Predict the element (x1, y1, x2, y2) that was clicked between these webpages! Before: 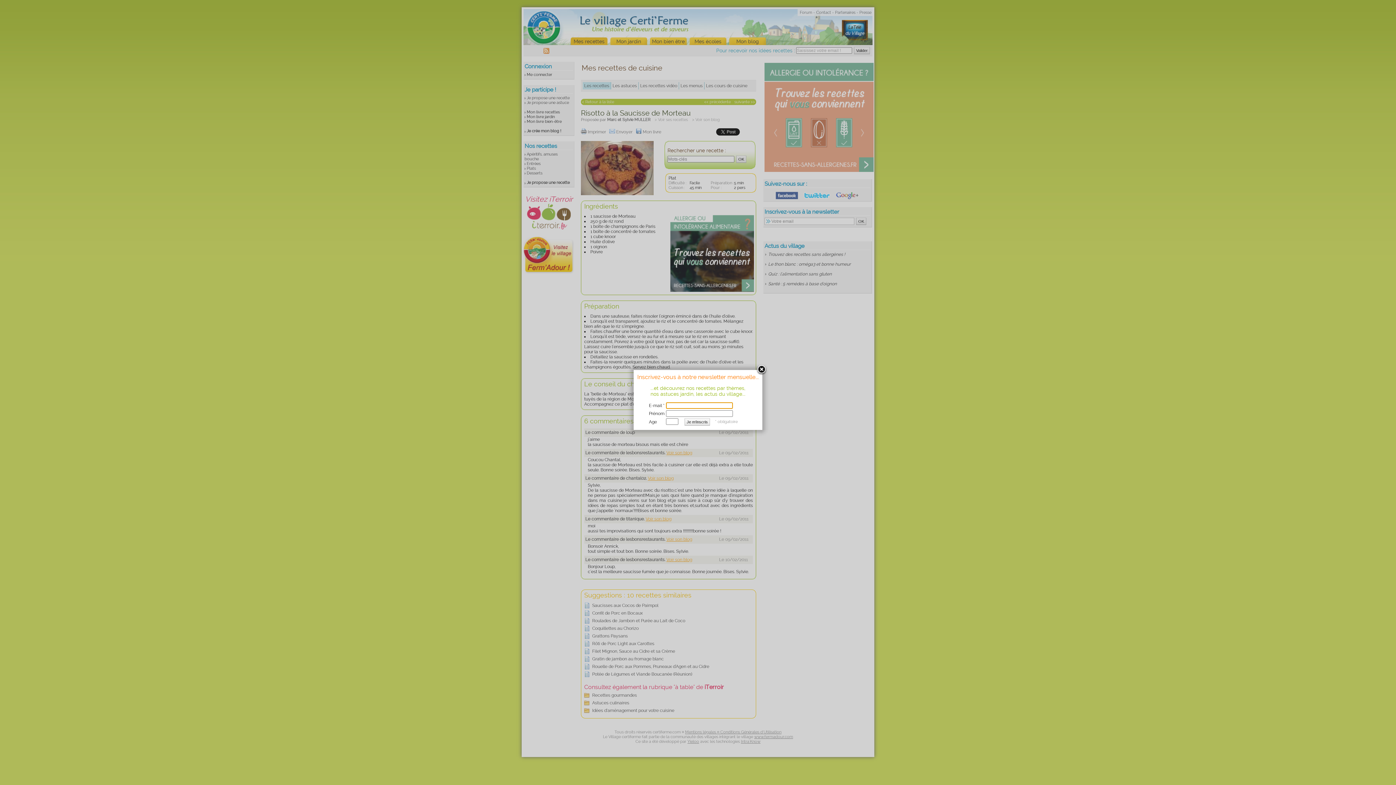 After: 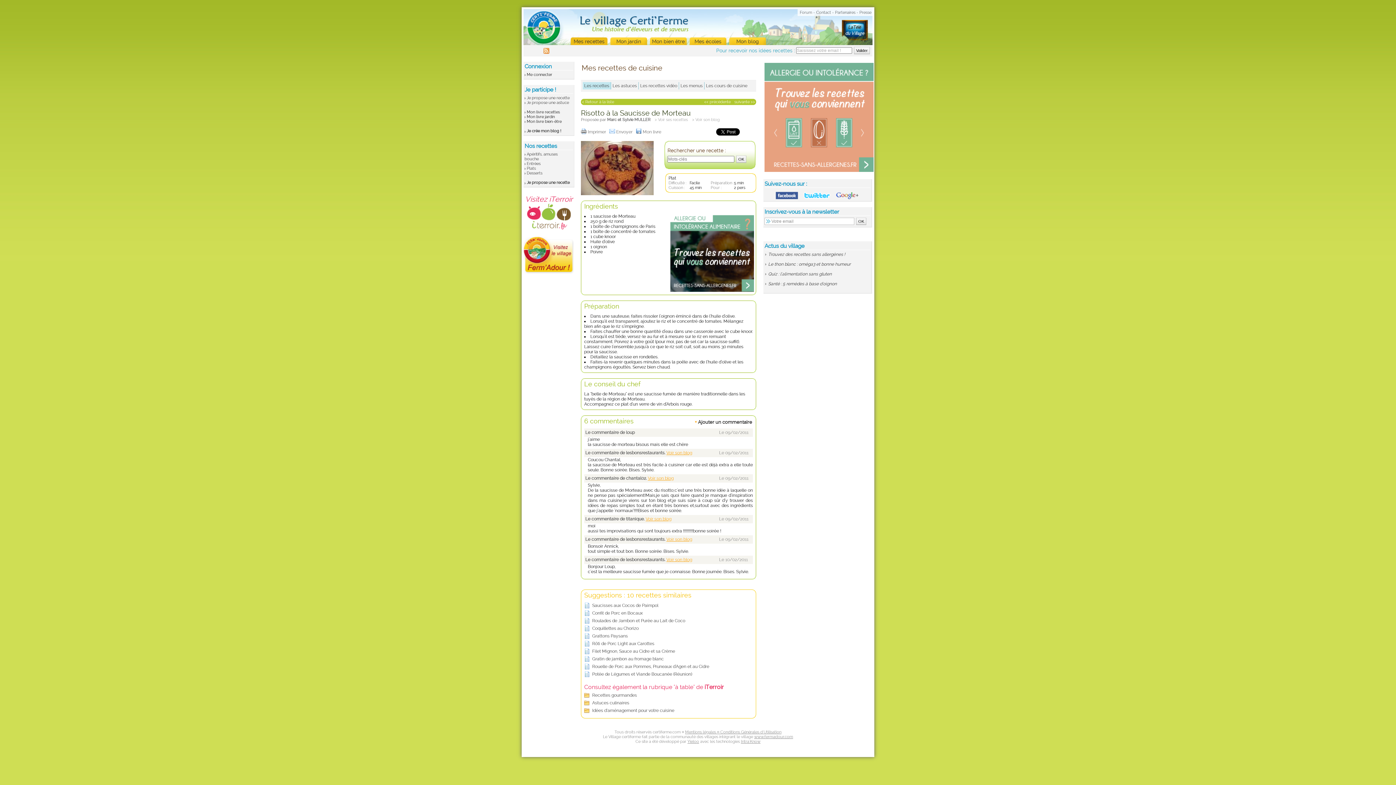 Action: bbox: (756, 364, 768, 376)